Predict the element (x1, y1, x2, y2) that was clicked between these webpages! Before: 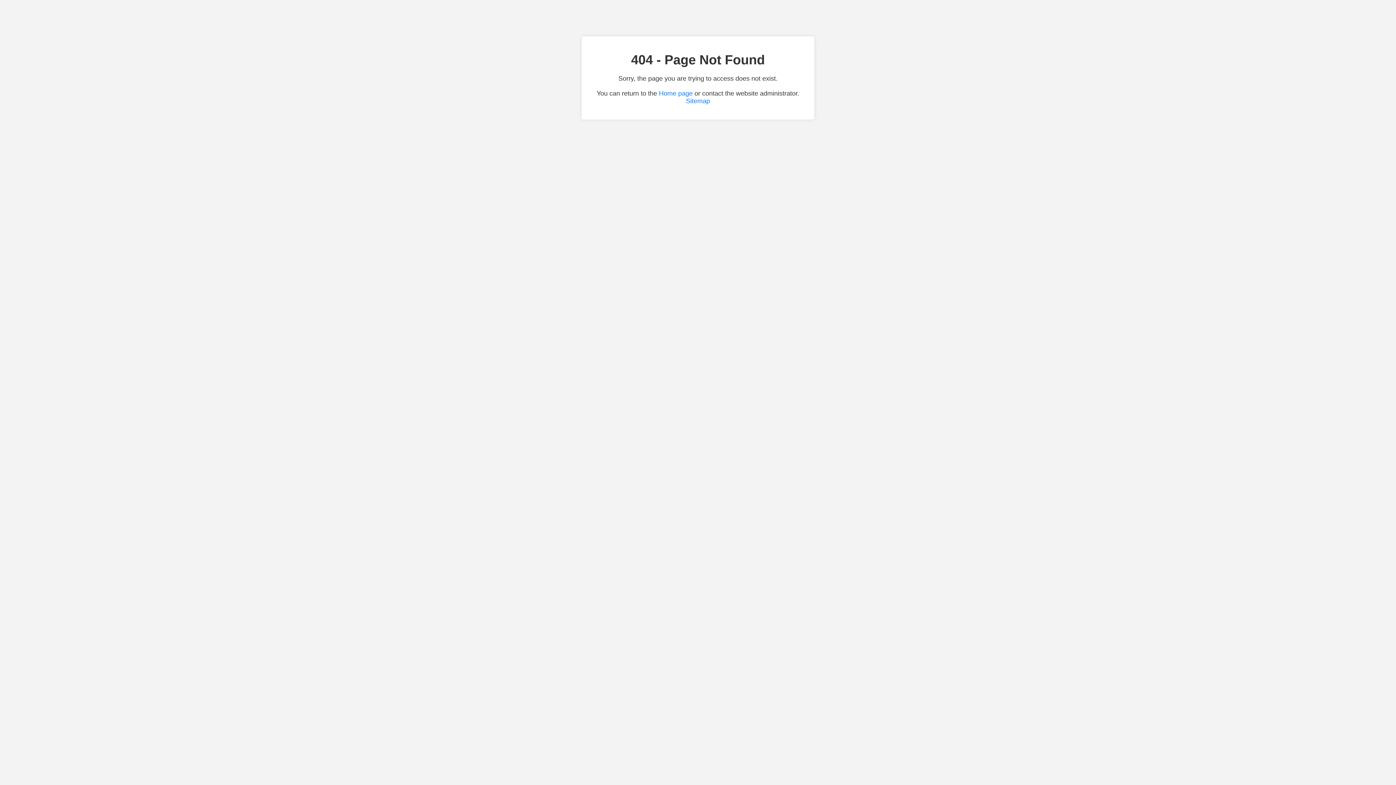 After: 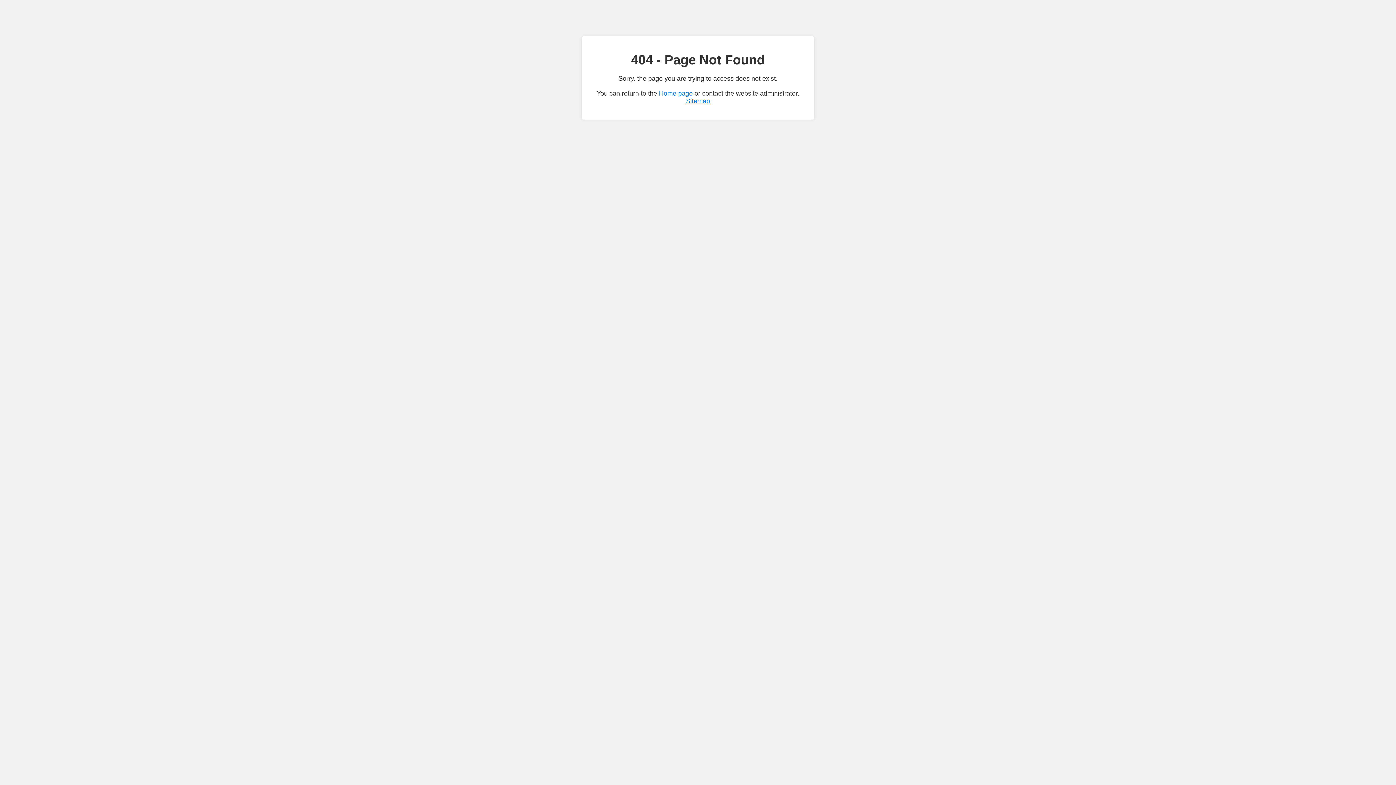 Action: label: Sitemap bbox: (686, 97, 710, 104)